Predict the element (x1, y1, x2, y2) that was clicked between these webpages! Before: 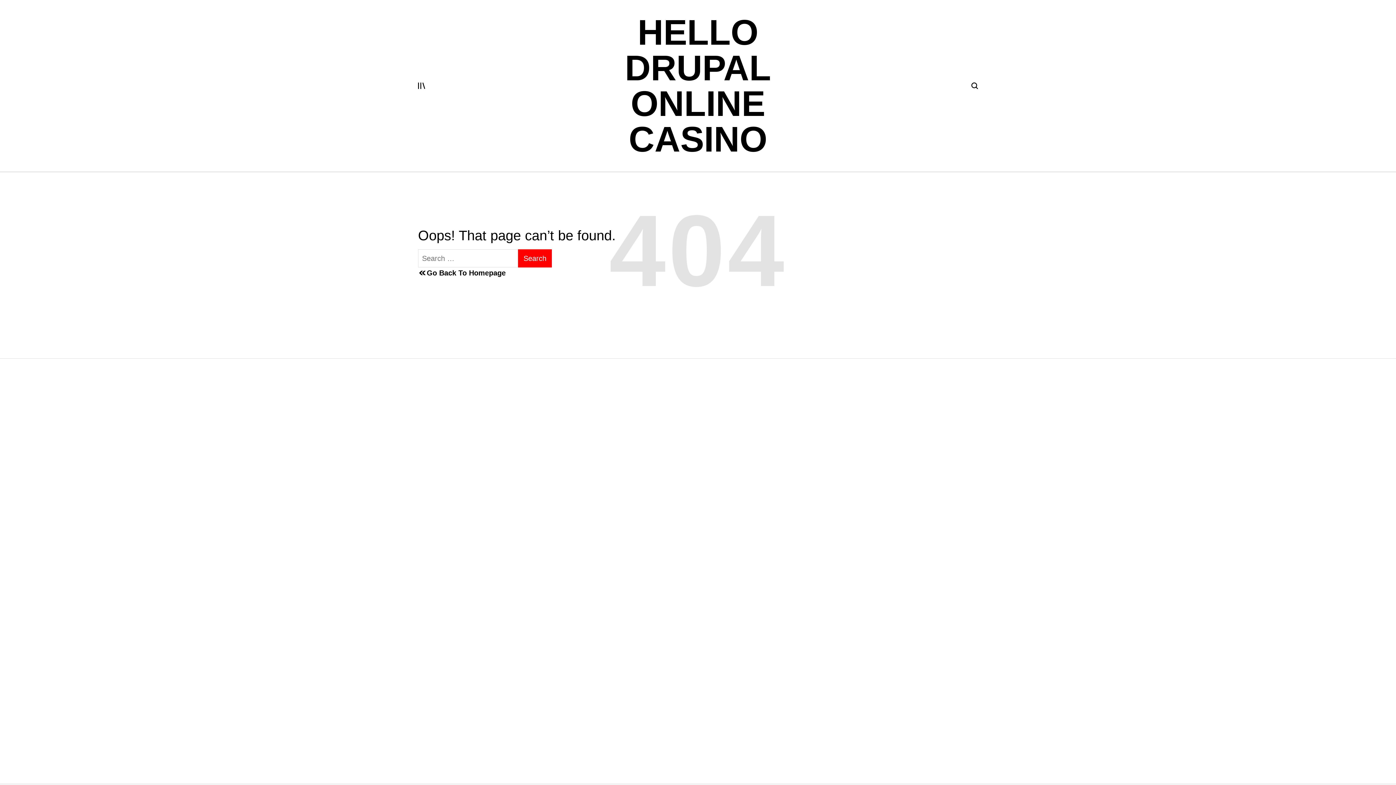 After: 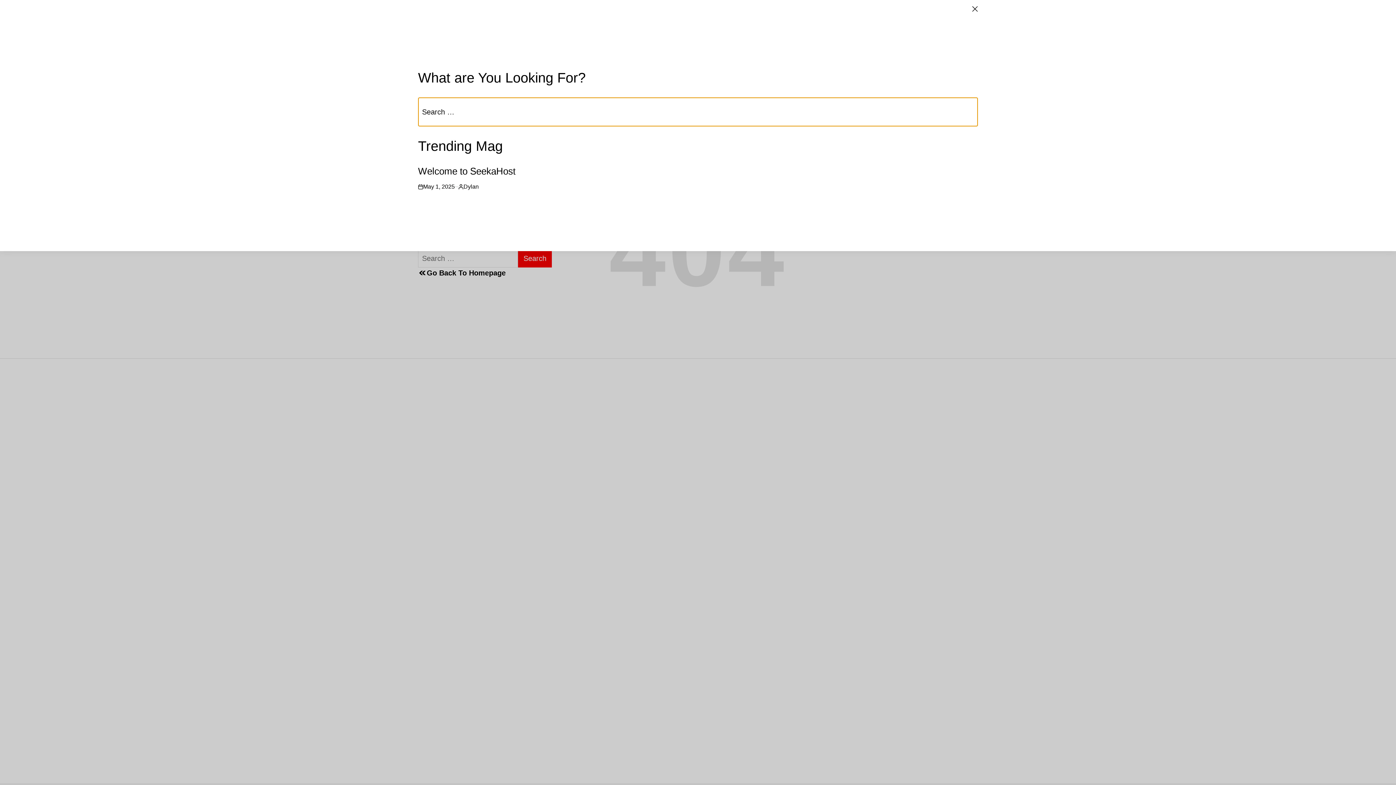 Action: bbox: (971, 76, 978, 94)